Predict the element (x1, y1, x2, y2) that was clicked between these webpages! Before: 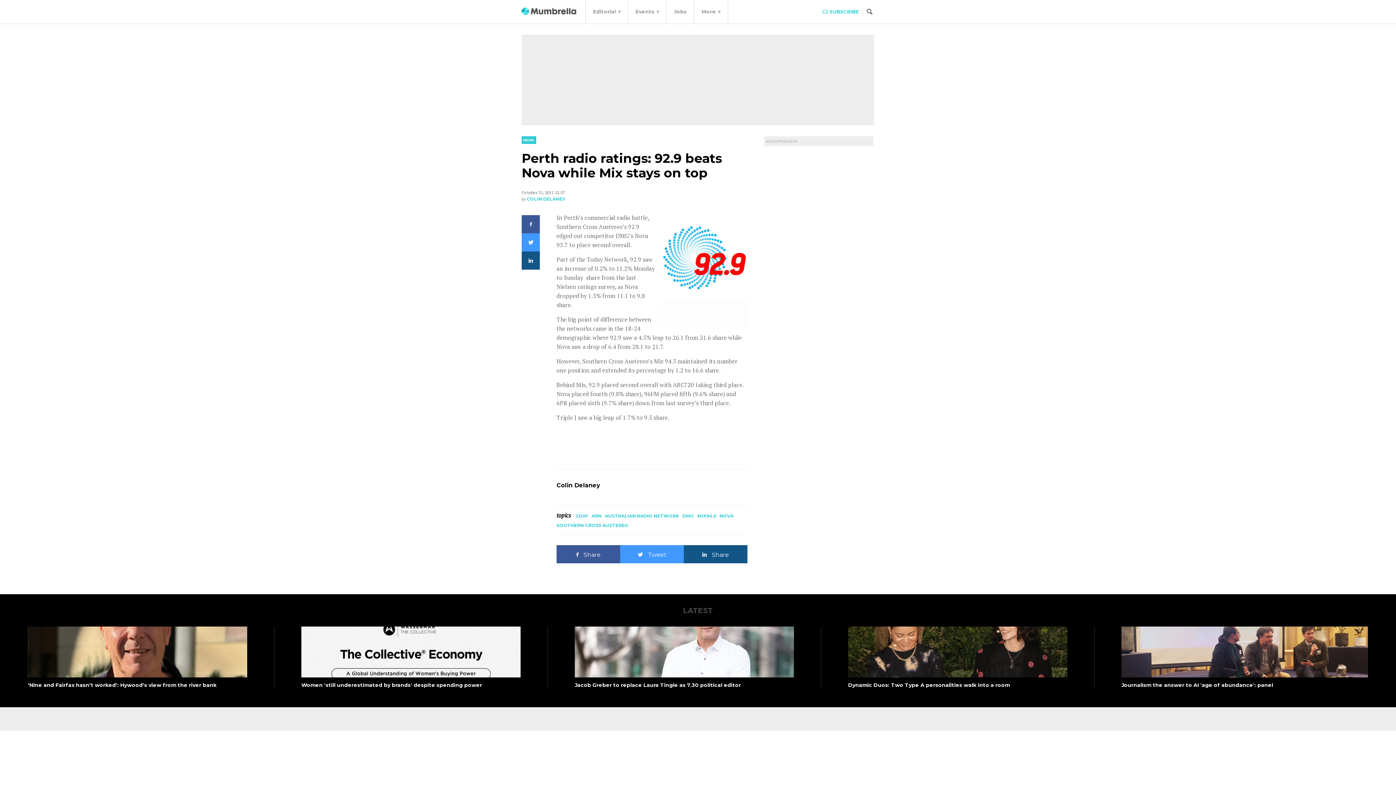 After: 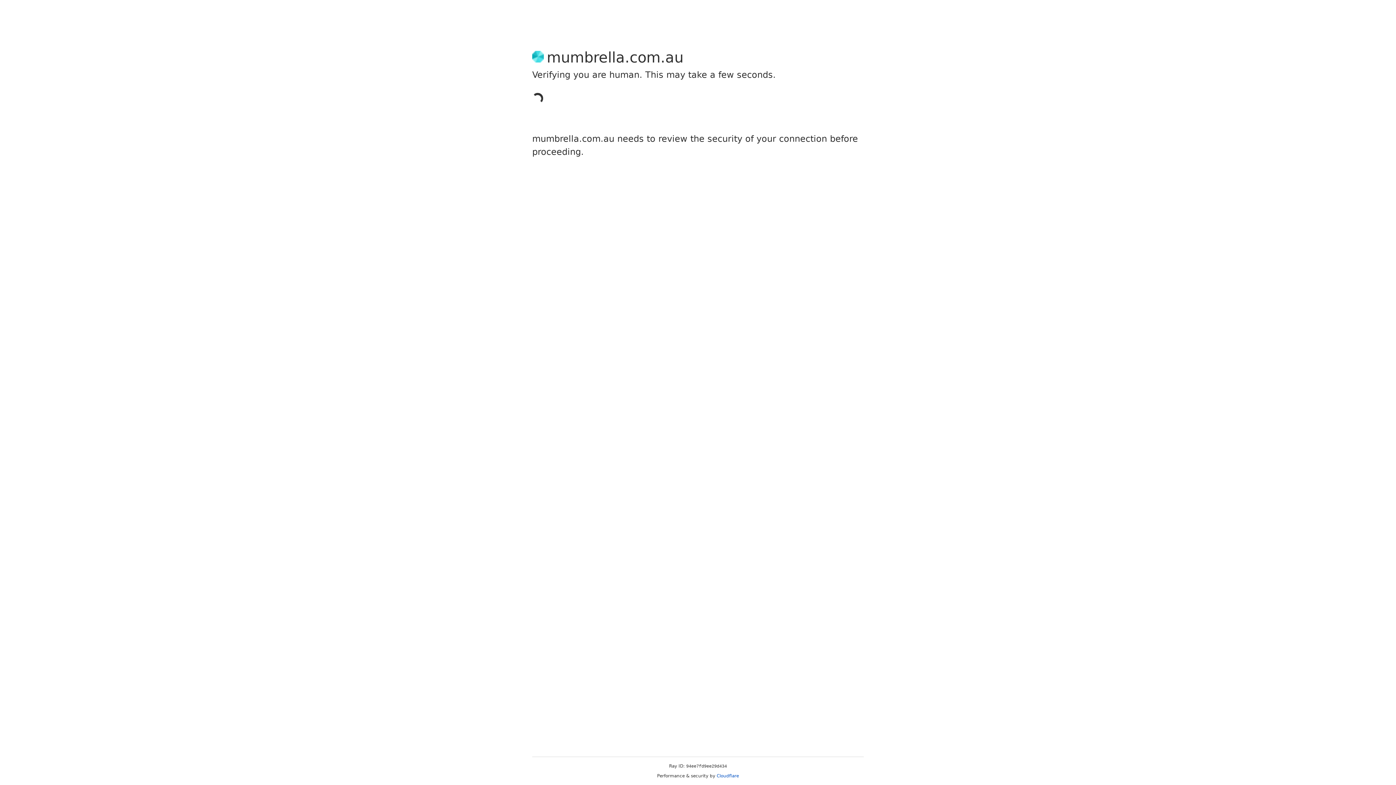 Action: bbox: (605, 513, 680, 518) label: AUSTRALIAN RADIO NETWORK 